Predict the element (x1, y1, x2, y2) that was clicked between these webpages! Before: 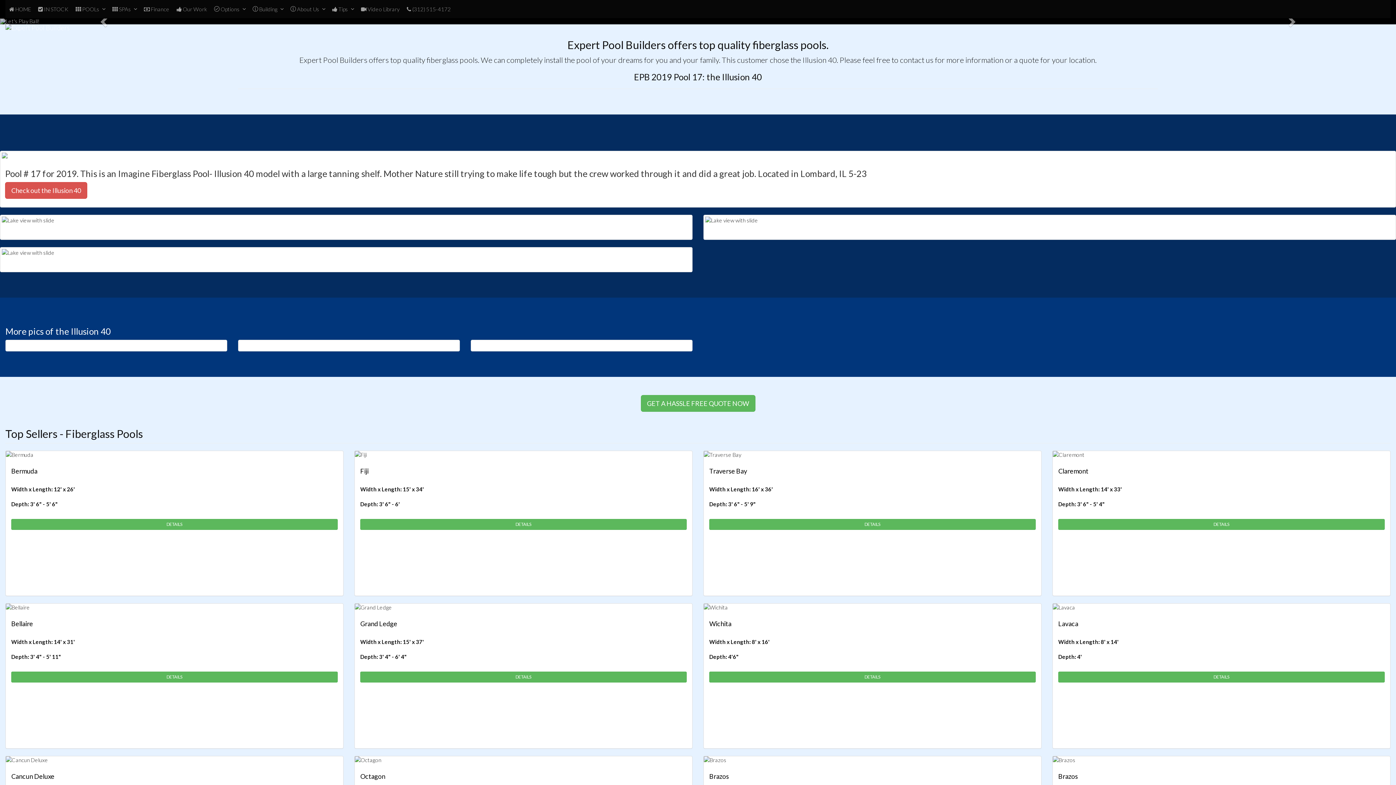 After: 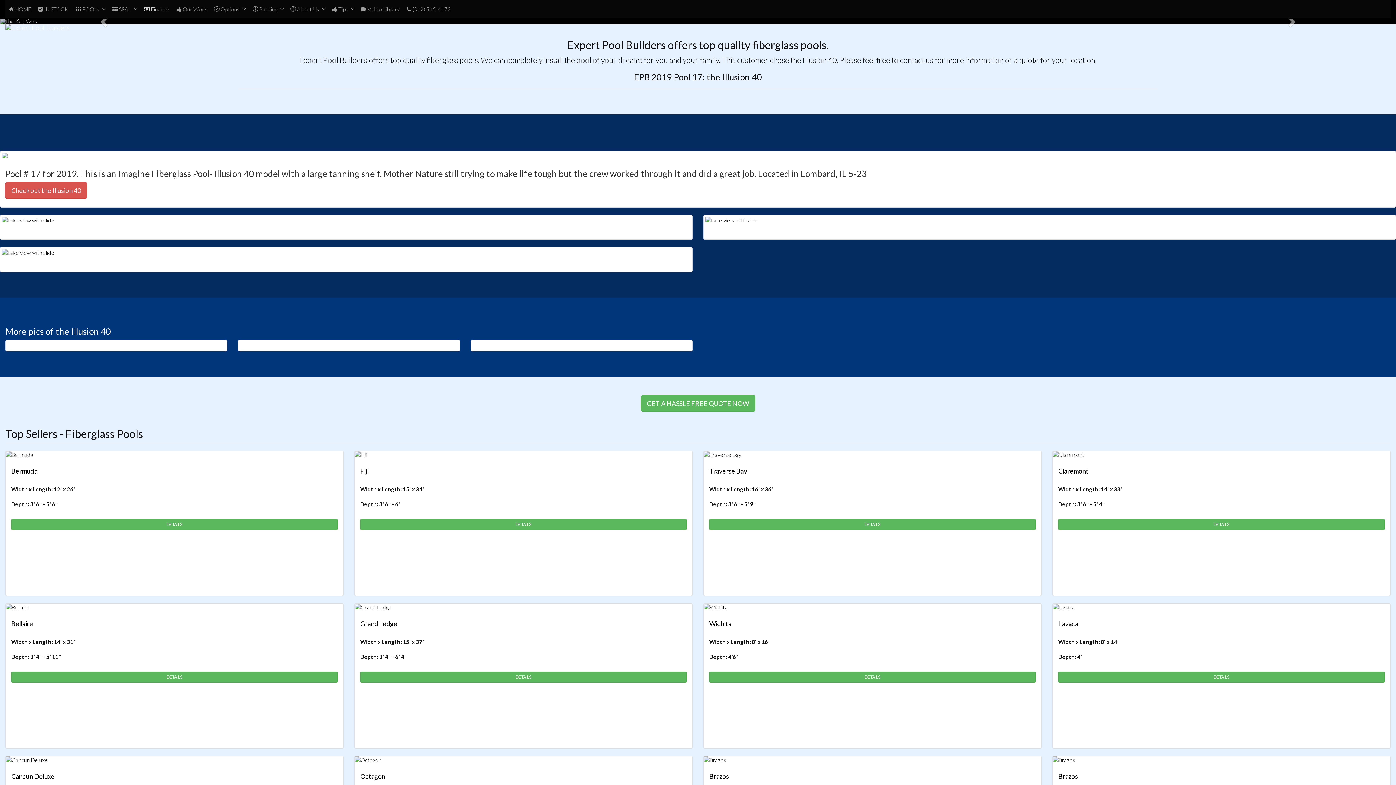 Action: bbox: (140, 0, 173, 18) label:  Finance